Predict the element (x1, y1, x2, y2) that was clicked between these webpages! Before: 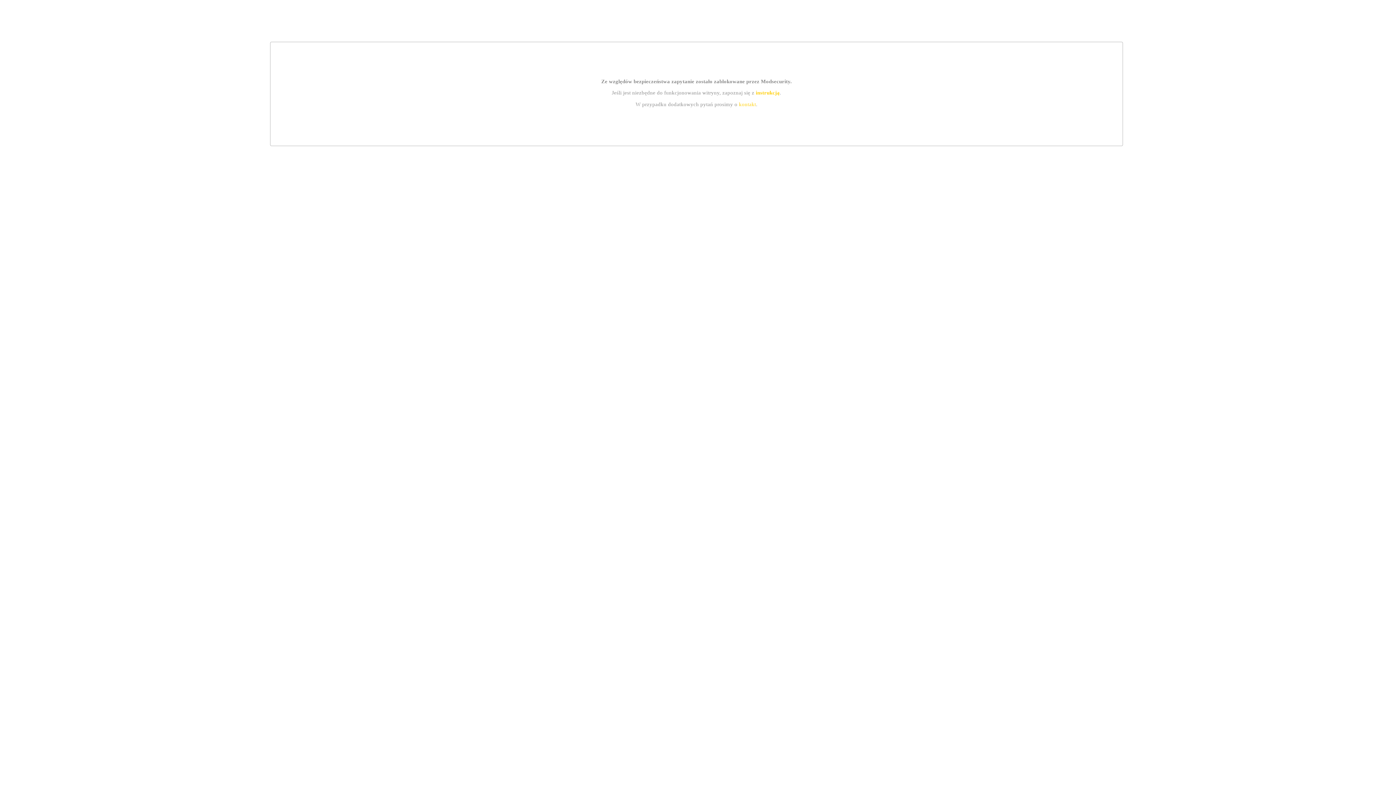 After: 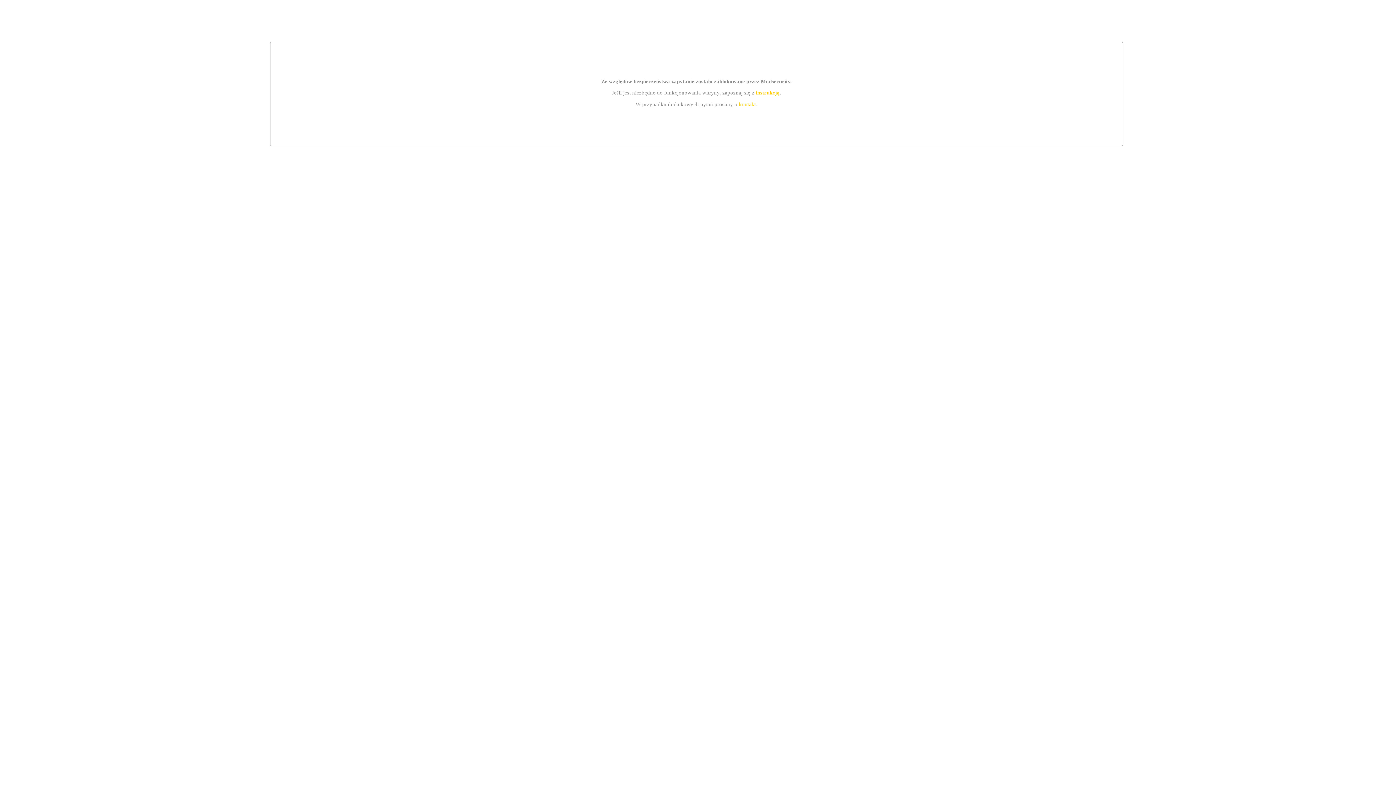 Action: label: instrukcją bbox: (755, 89, 779, 95)